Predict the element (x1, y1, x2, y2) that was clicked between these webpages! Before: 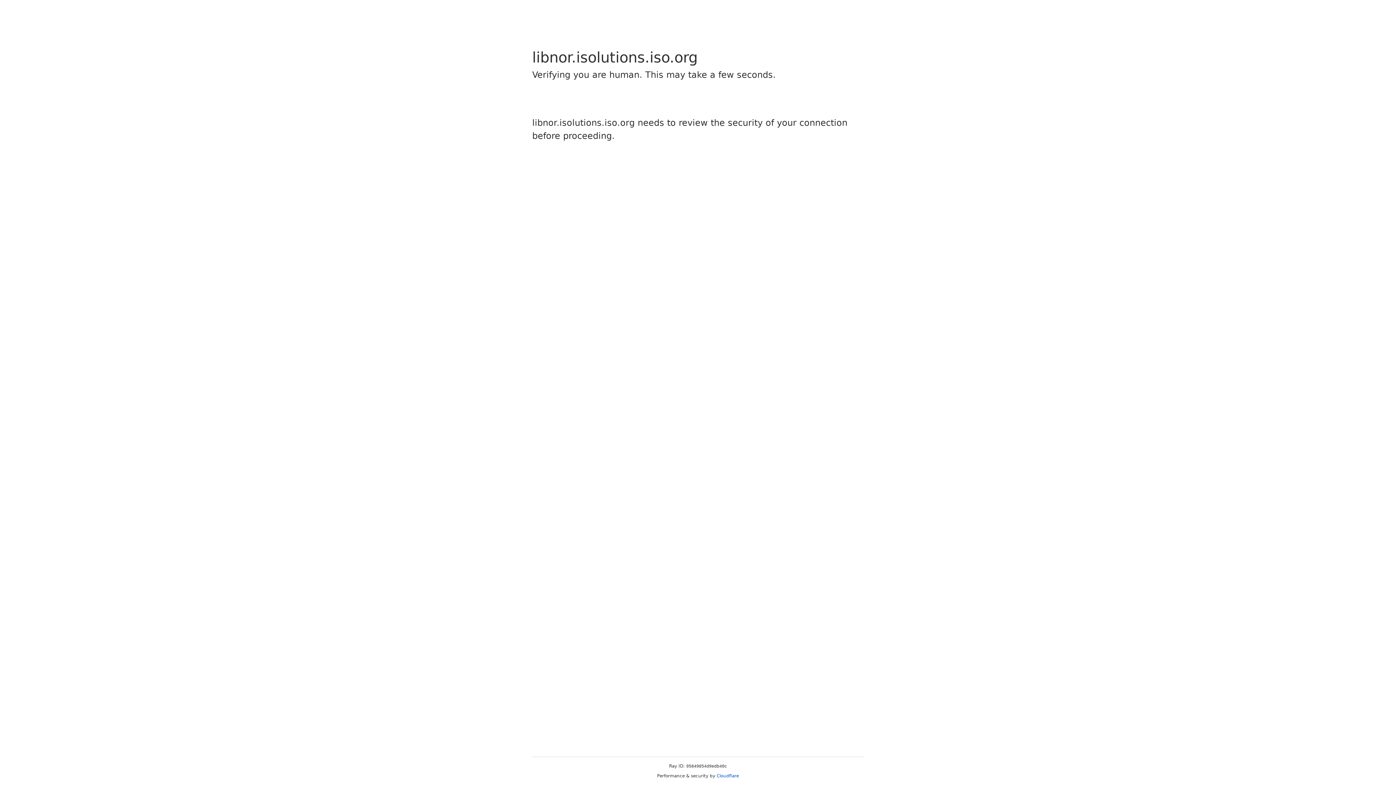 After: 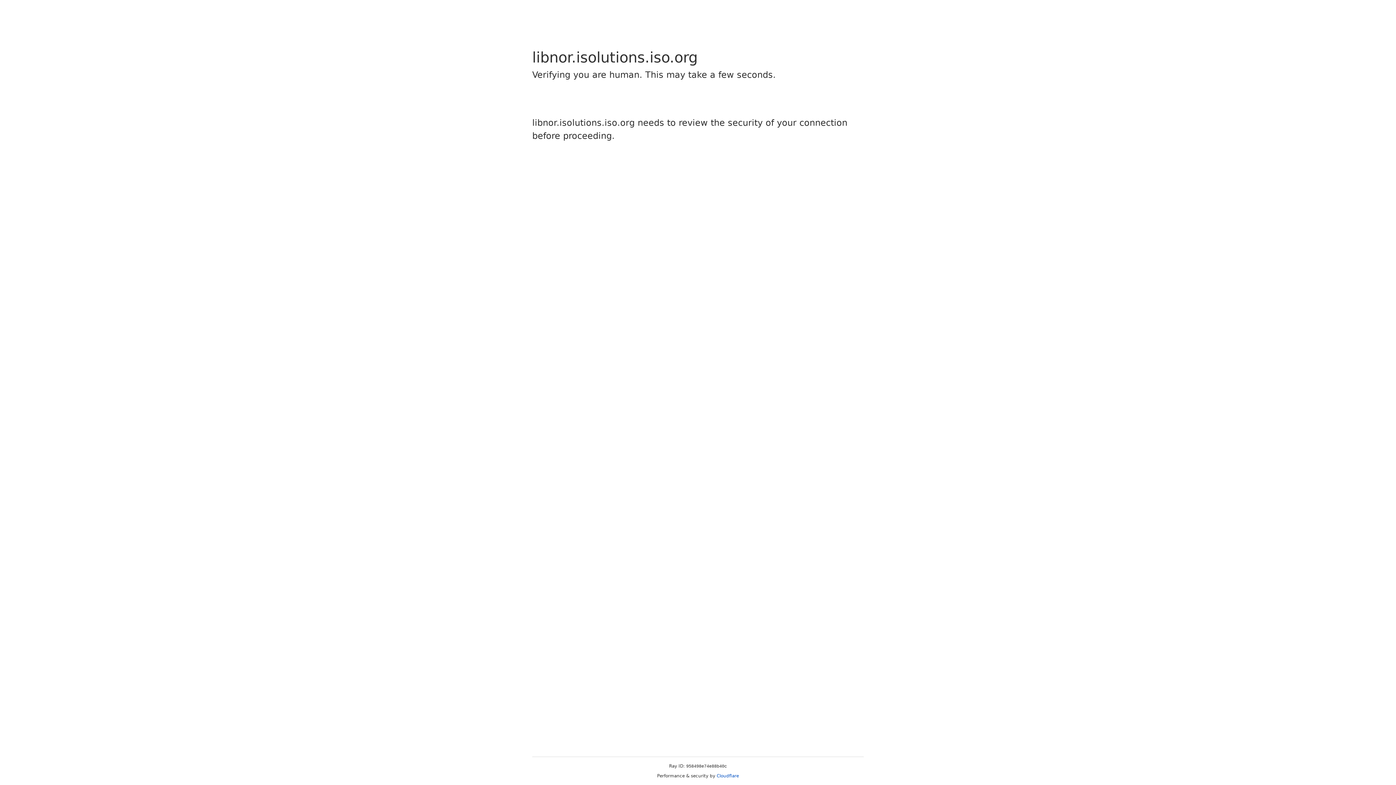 Action: label: Cloudflare bbox: (716, 773, 739, 778)